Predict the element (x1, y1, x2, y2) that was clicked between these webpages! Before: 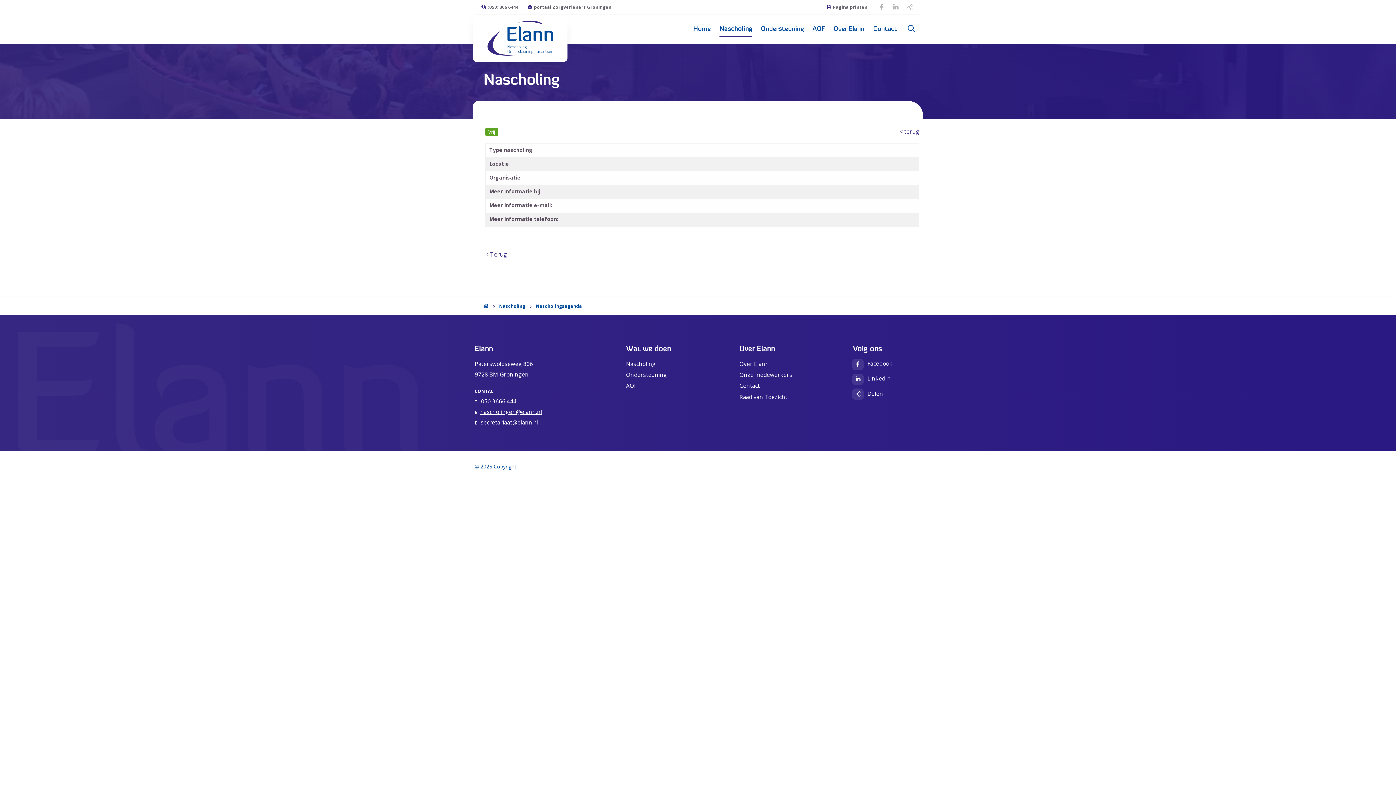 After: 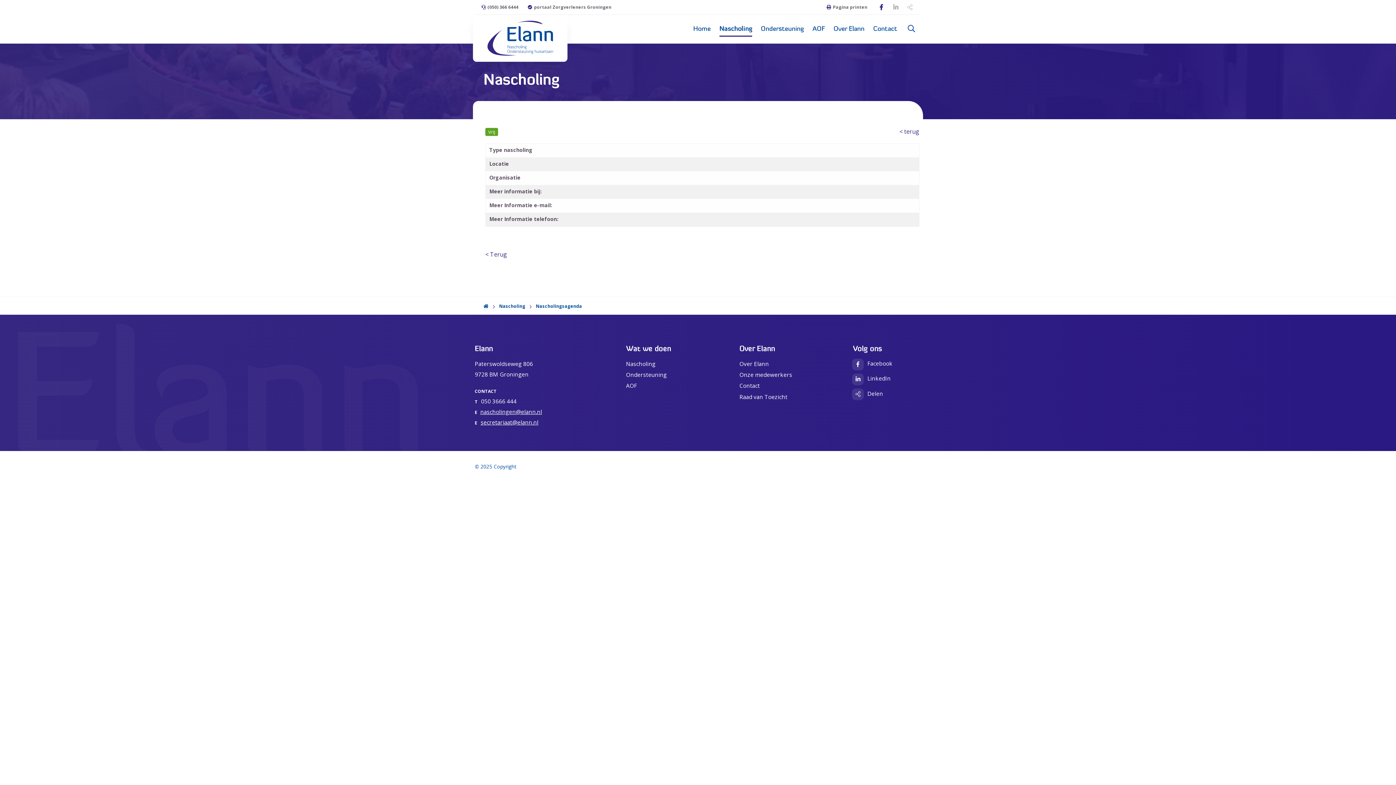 Action: bbox: (874, 0, 888, 14)